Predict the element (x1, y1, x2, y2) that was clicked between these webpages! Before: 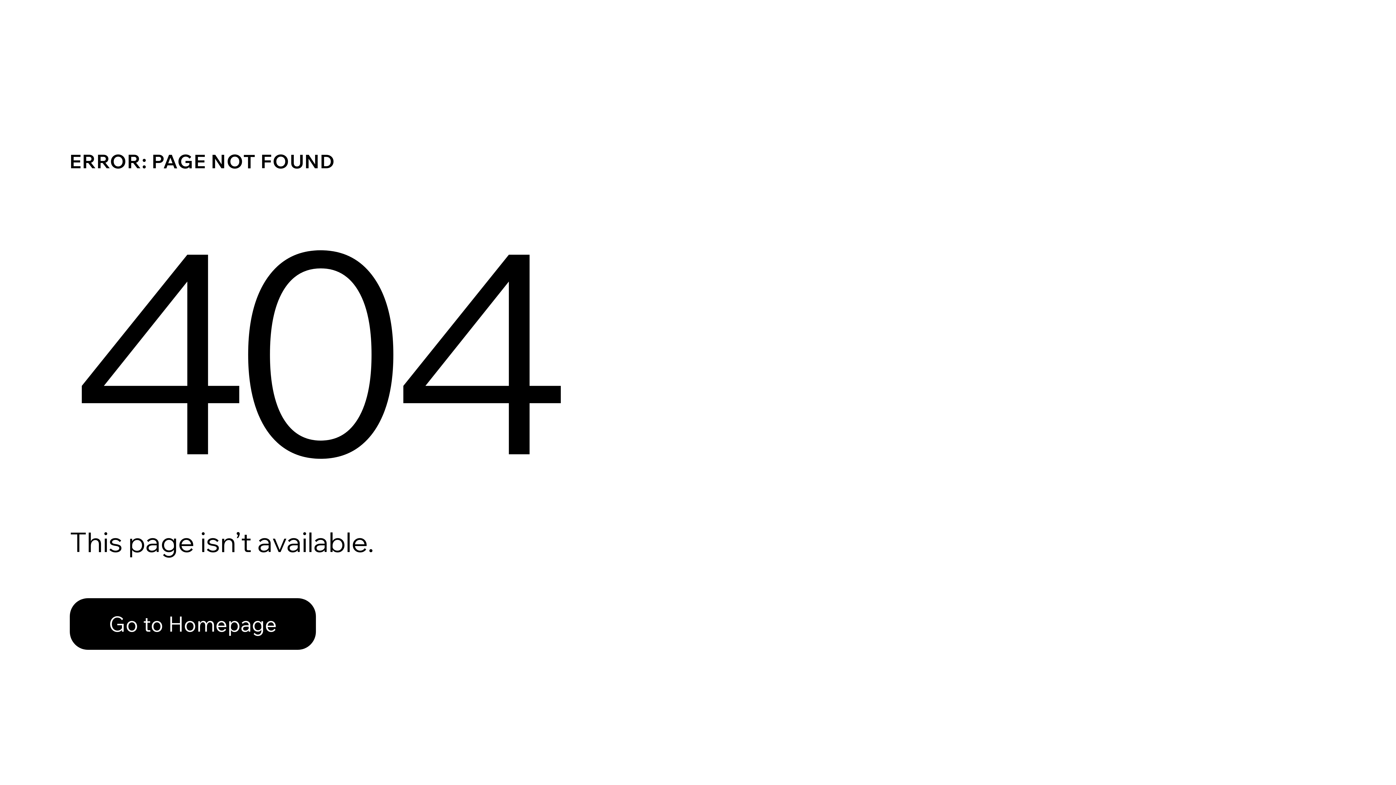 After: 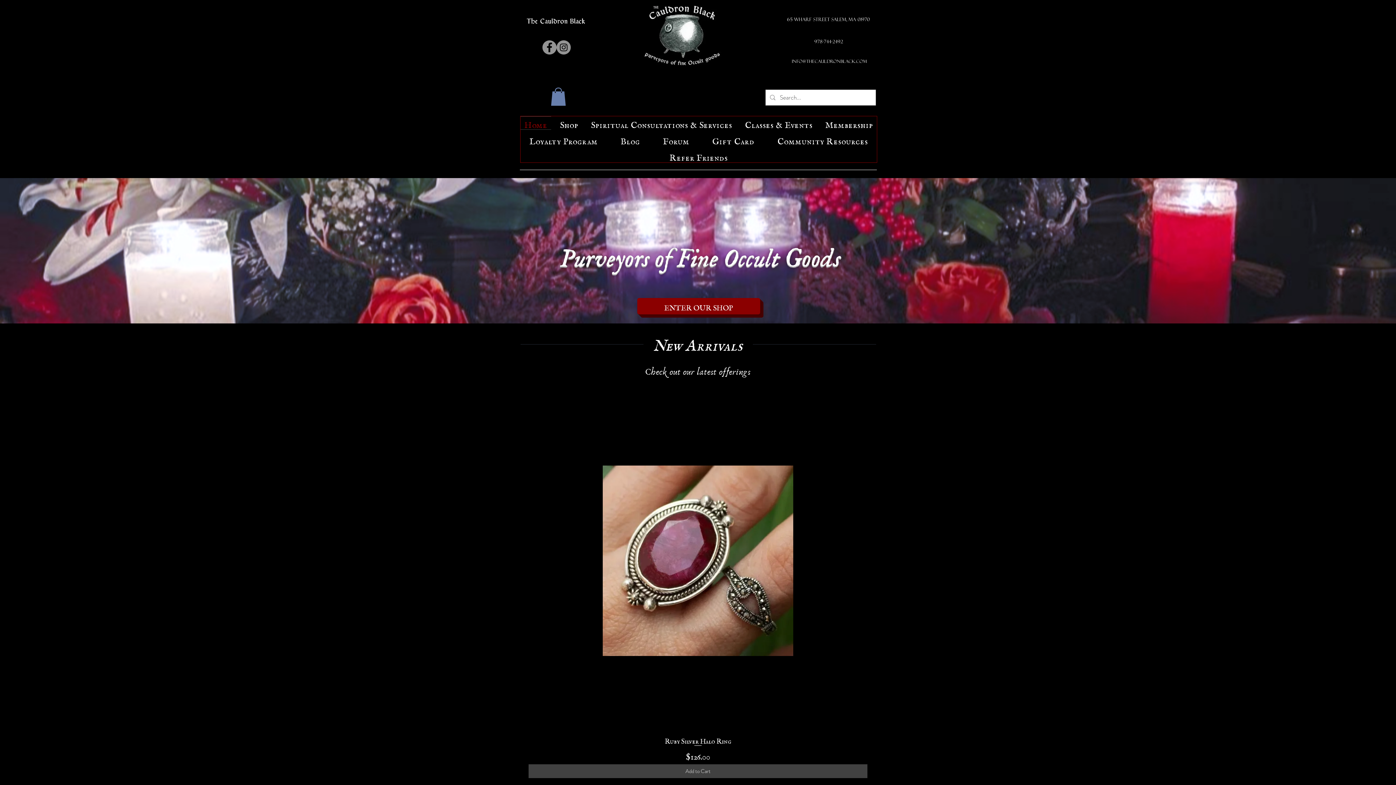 Action: bbox: (69, 582, 768, 659) label: Go to Homepage